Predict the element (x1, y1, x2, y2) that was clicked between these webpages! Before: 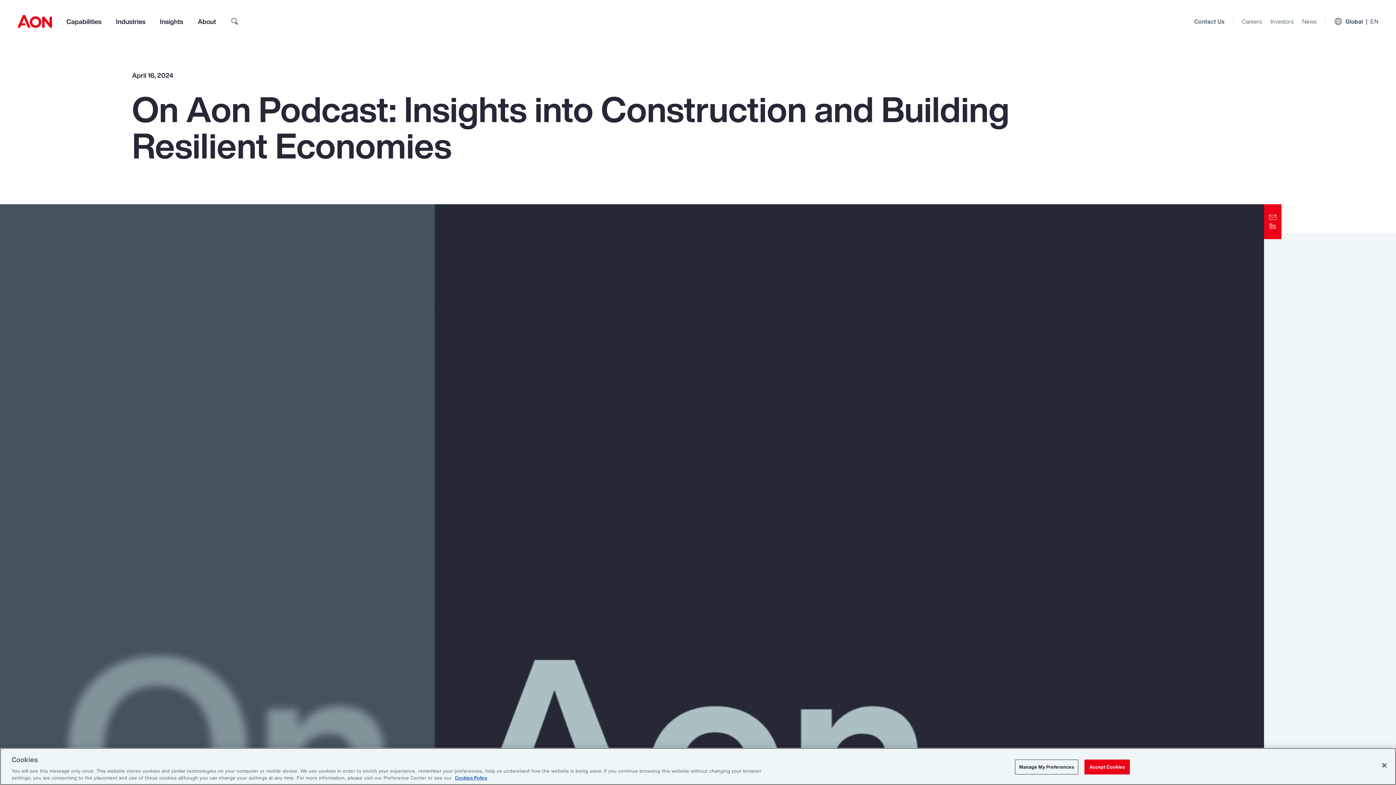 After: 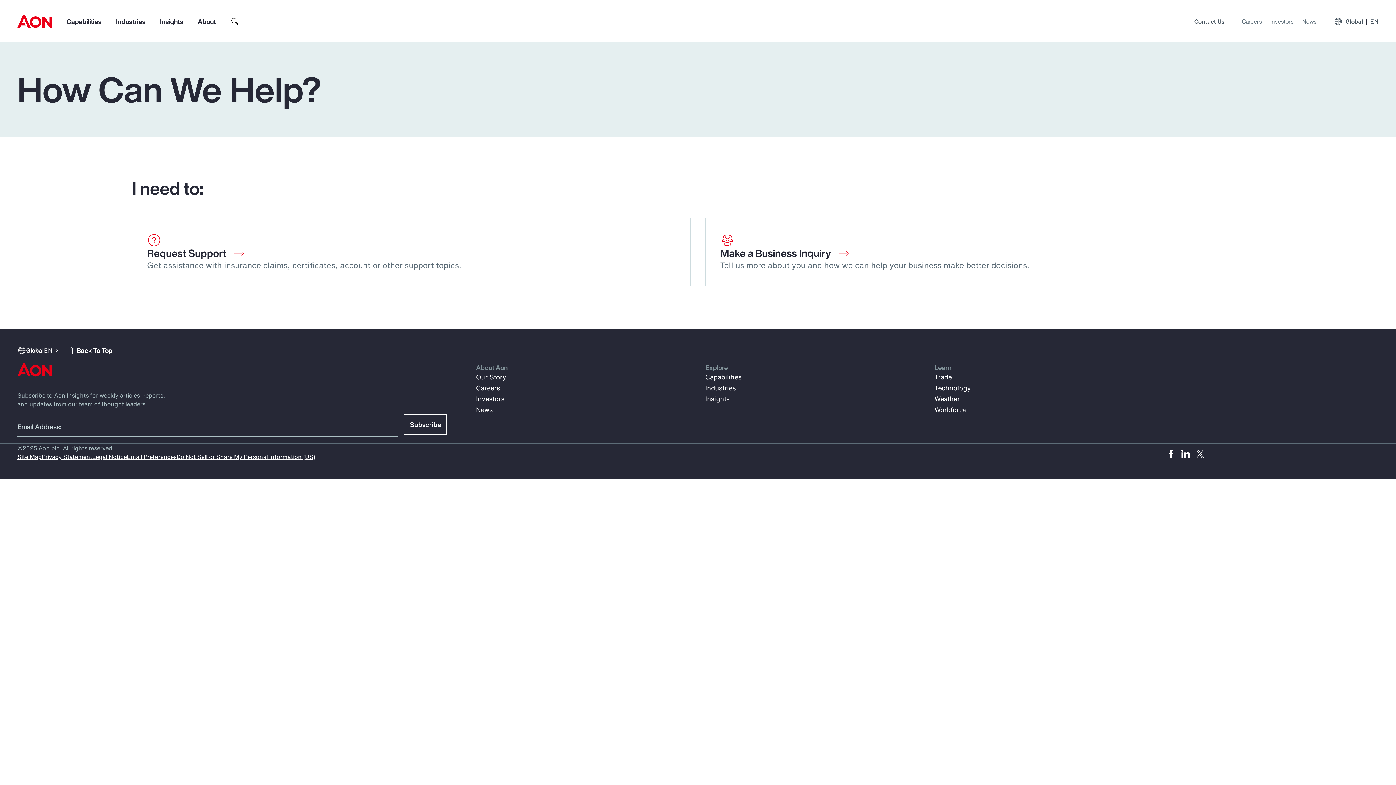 Action: label: Contact Us bbox: (1194, 17, 1224, 25)